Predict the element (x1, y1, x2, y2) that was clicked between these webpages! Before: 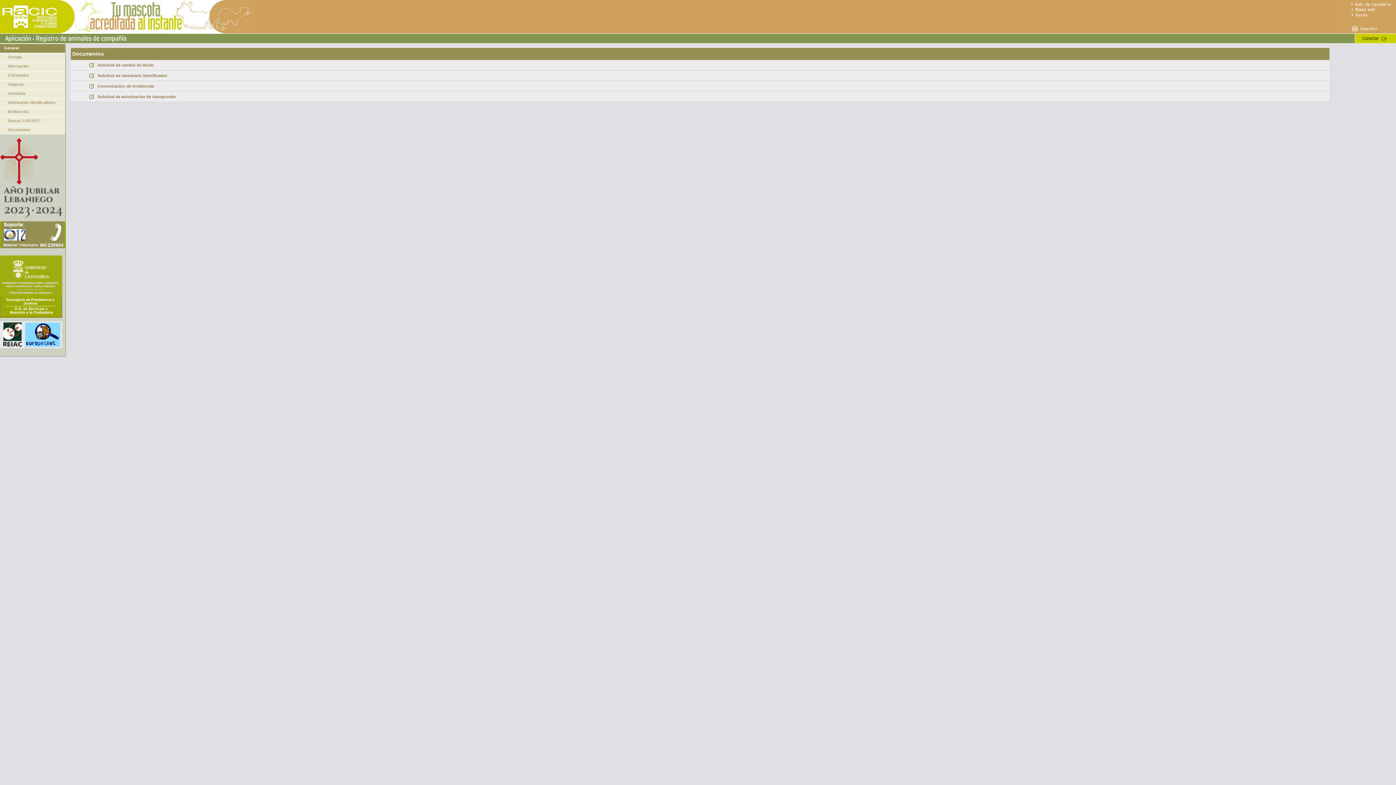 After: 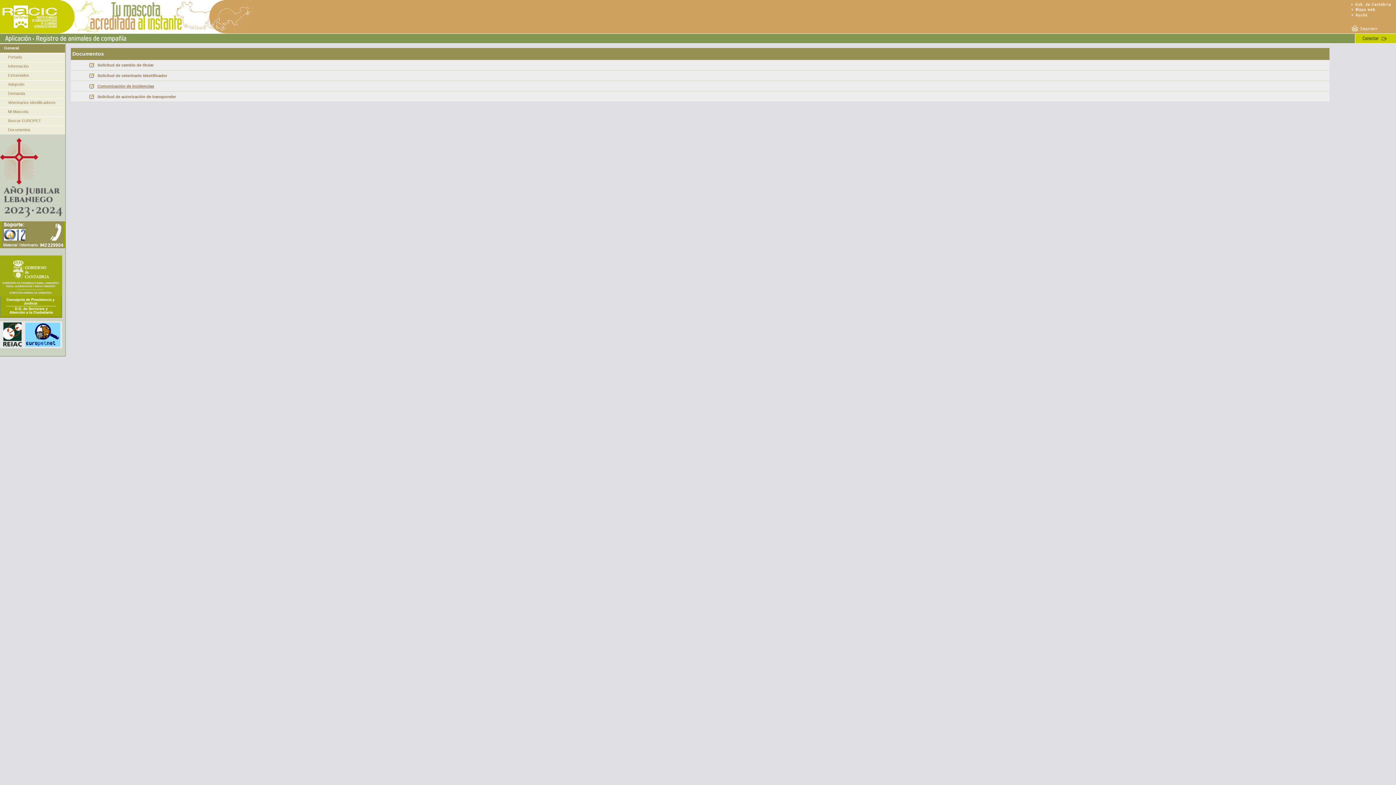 Action: bbox: (97, 84, 154, 88) label: Comunicación de incidencias